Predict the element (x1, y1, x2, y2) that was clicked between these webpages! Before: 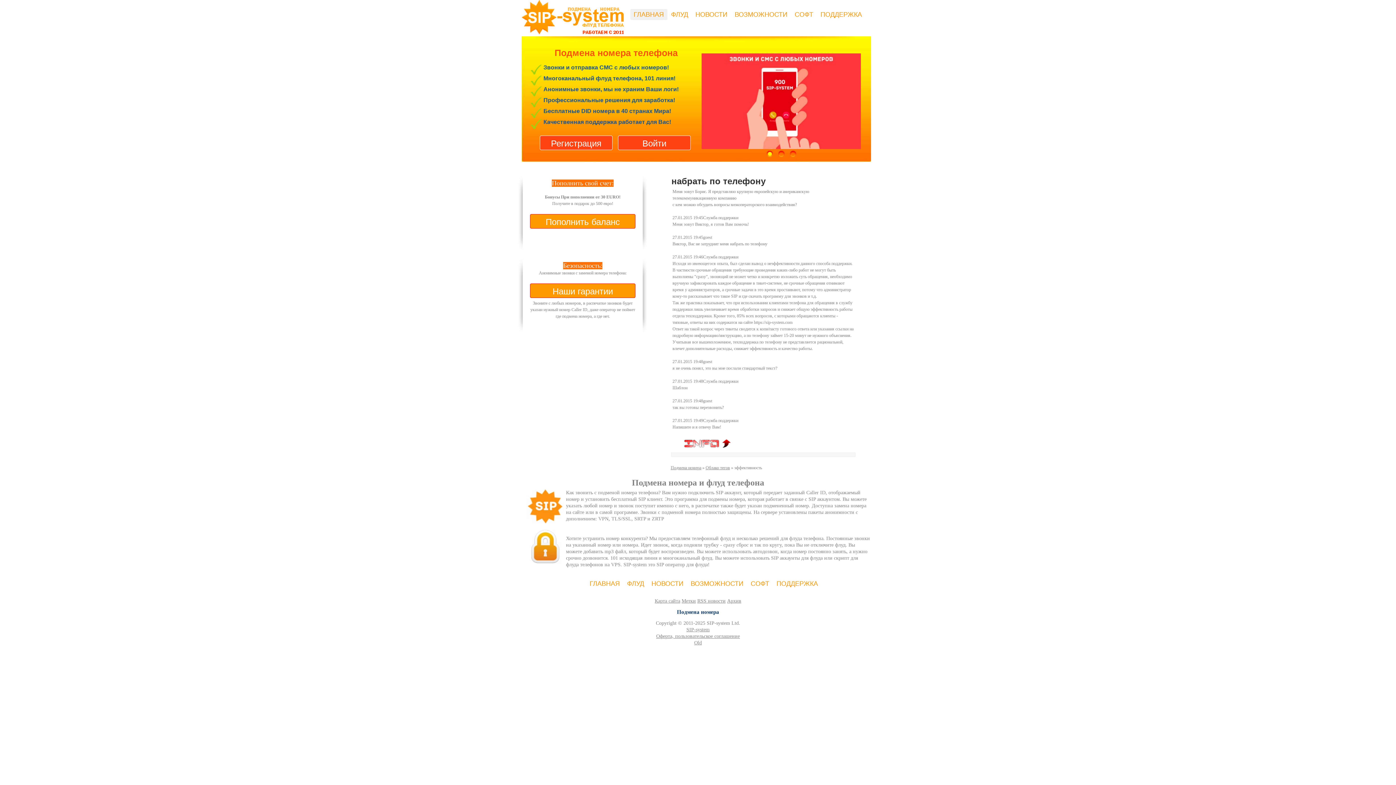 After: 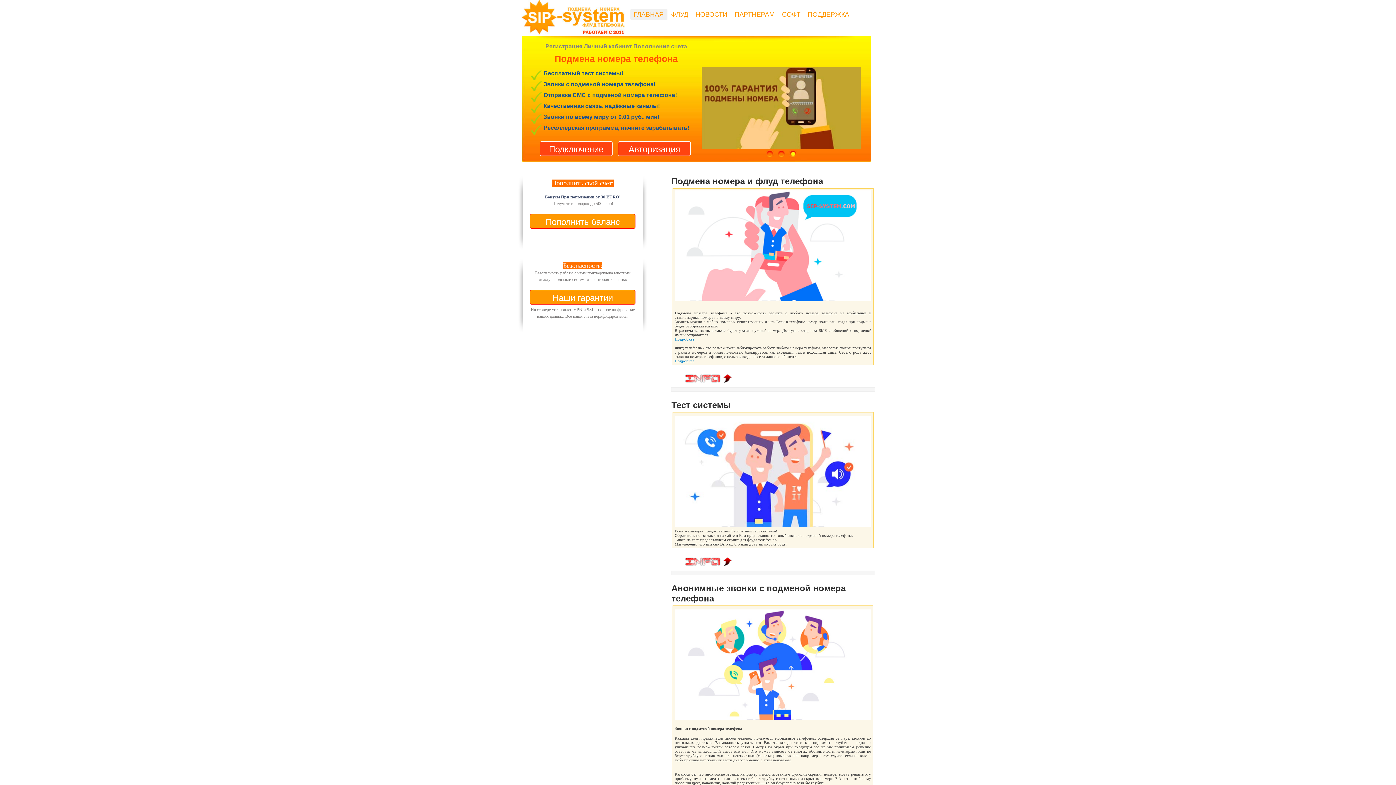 Action: bbox: (651, 580, 683, 591) label: НОВОСТИ